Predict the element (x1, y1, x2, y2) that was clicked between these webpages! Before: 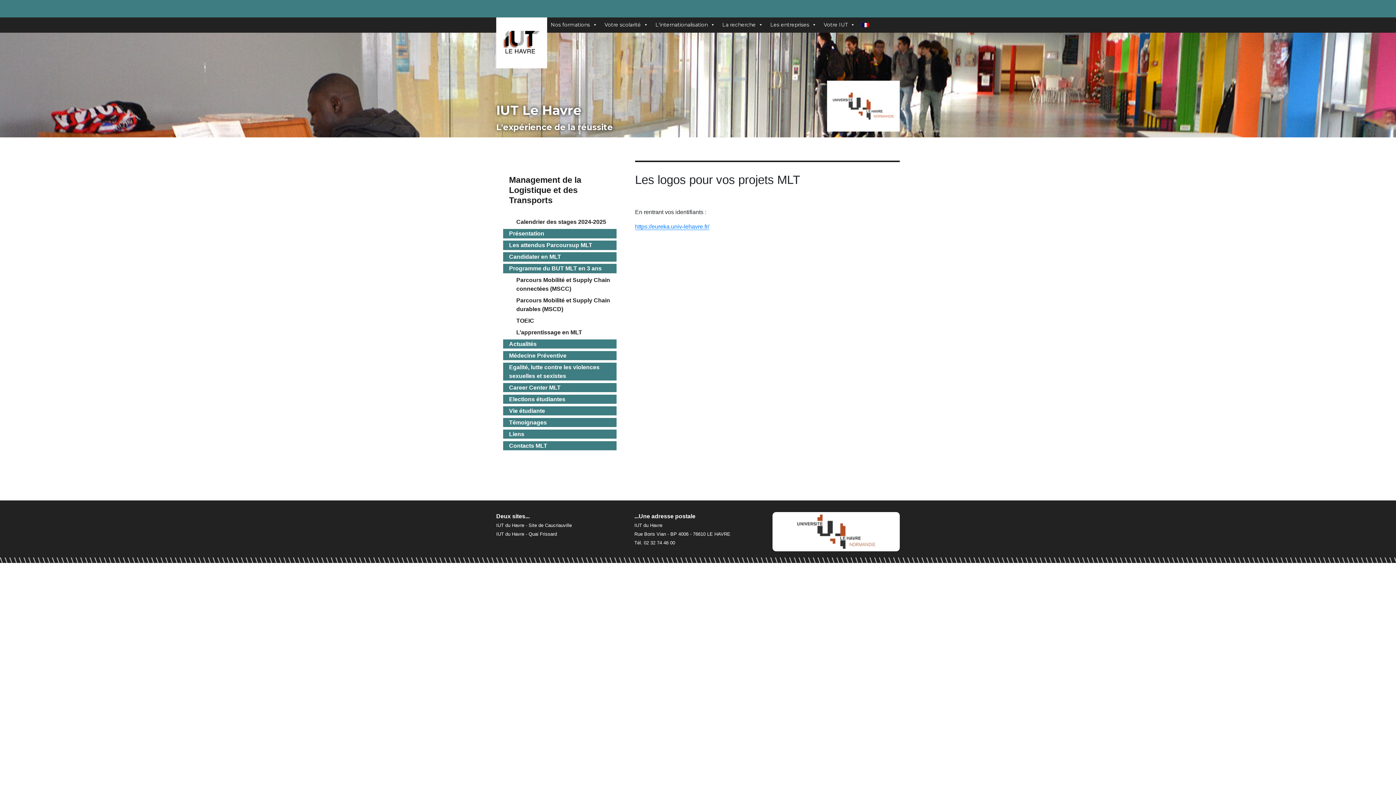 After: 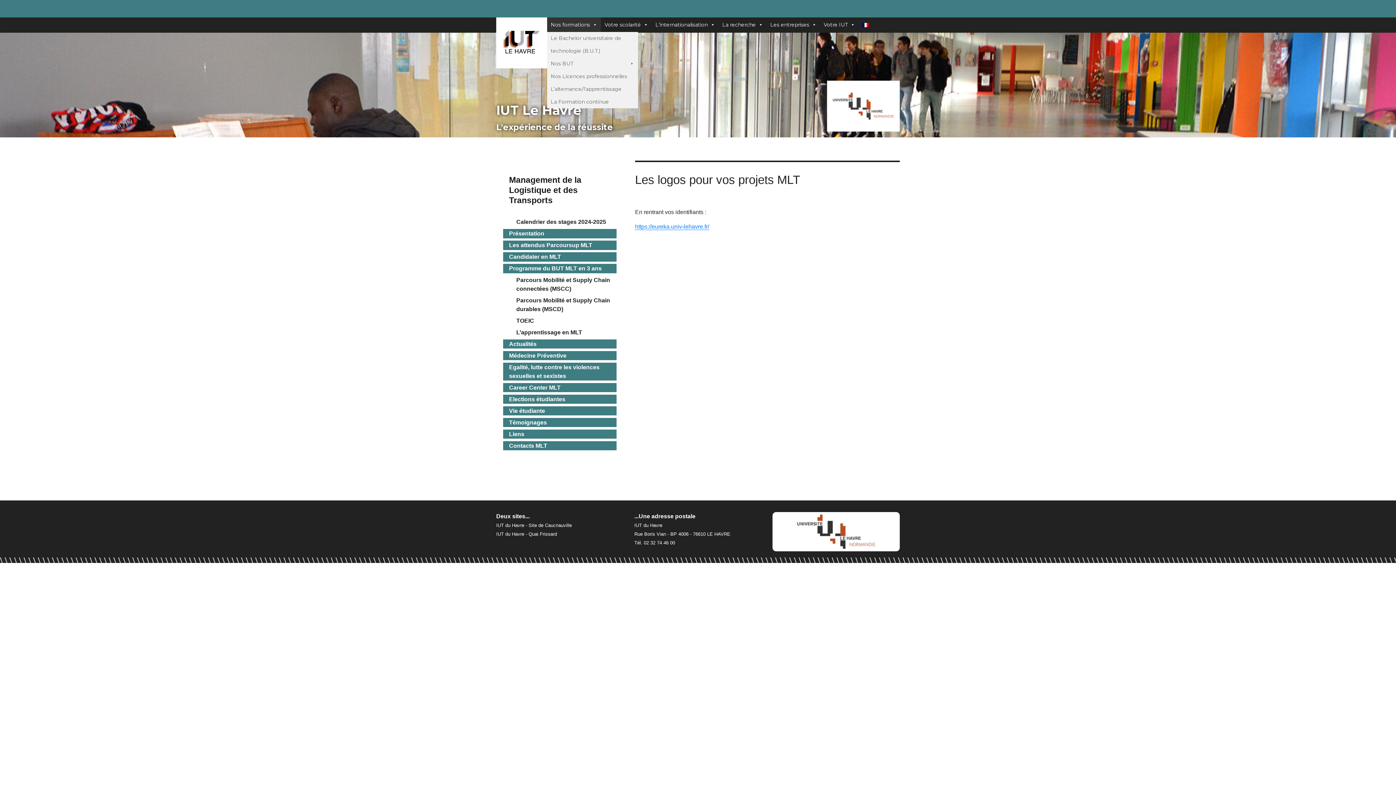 Action: label: Nos formations bbox: (547, 17, 601, 32)